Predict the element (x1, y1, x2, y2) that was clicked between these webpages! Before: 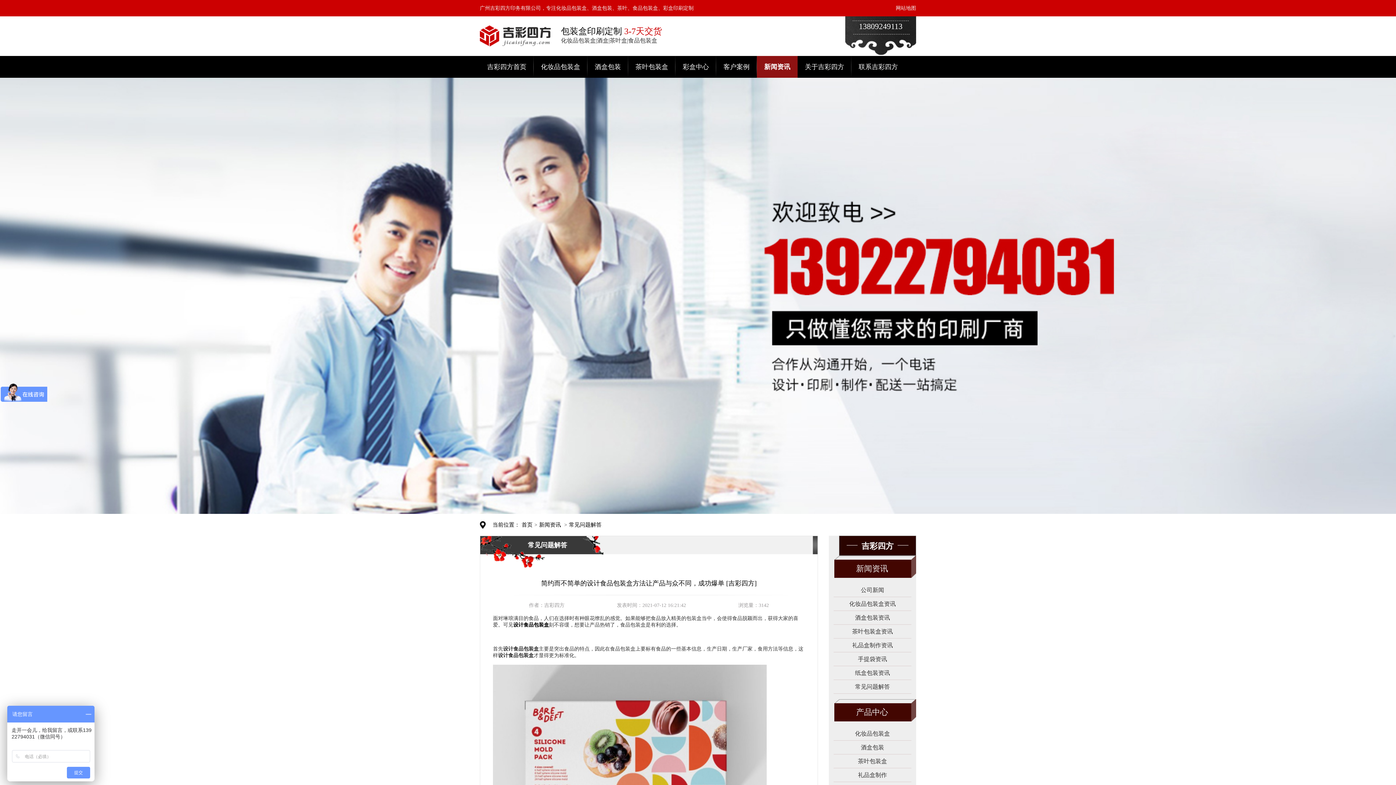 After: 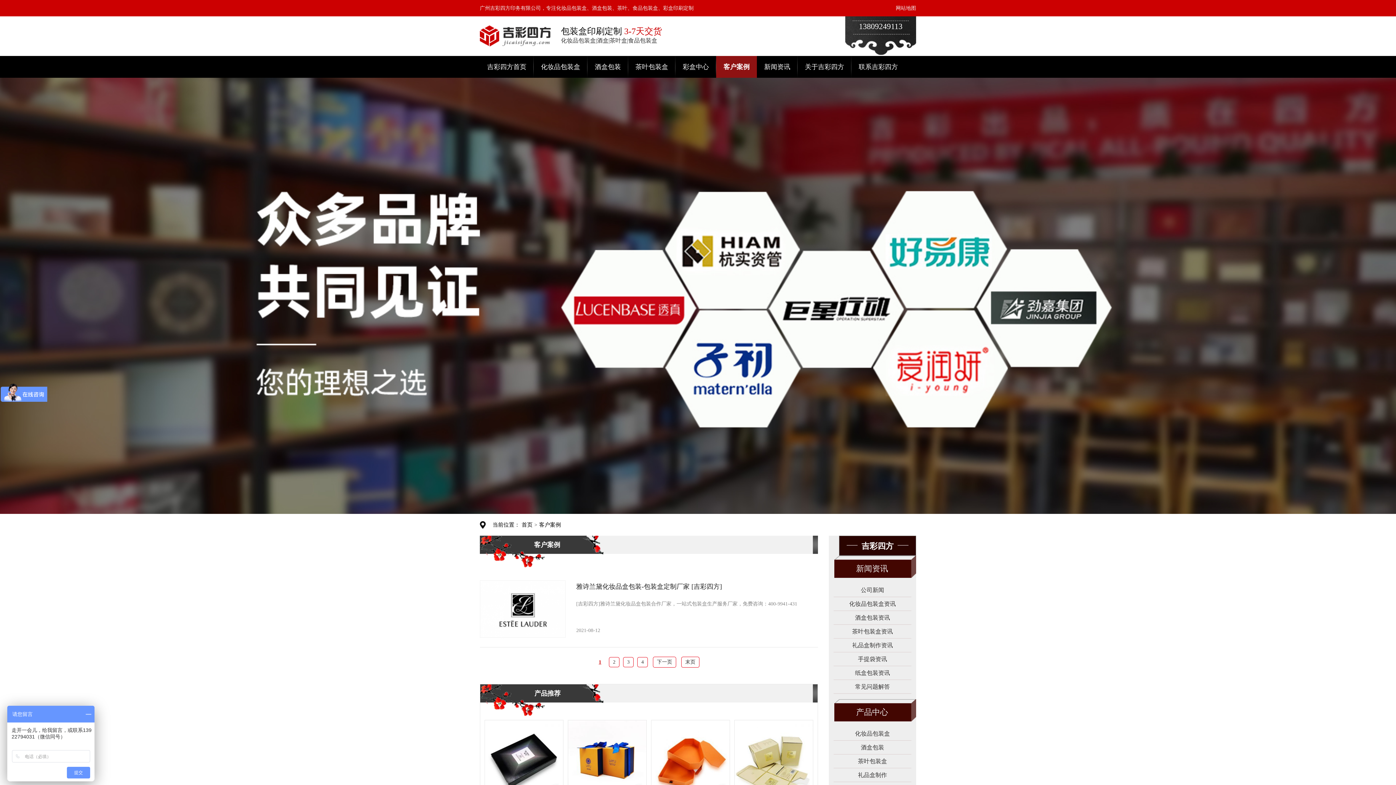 Action: bbox: (716, 56, 757, 77) label: 客户案例